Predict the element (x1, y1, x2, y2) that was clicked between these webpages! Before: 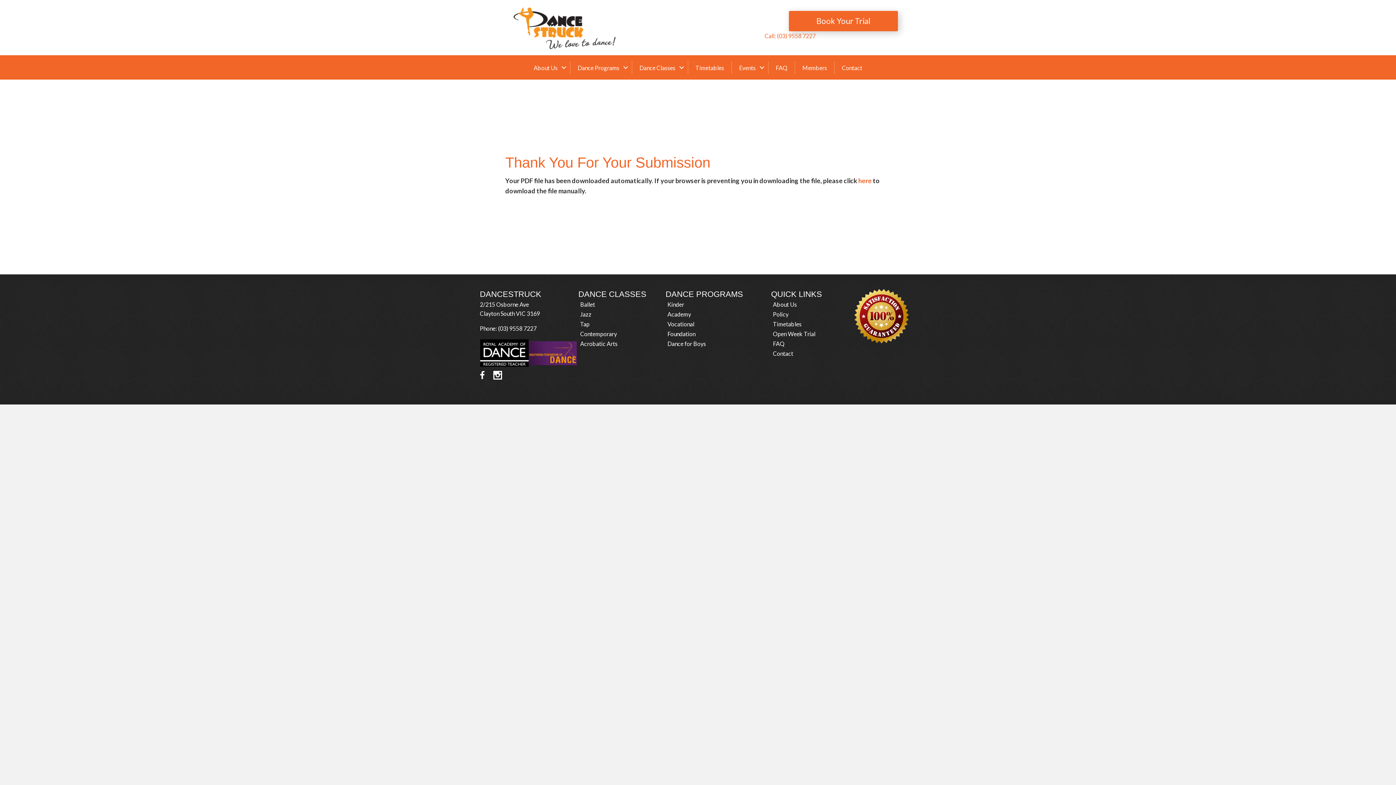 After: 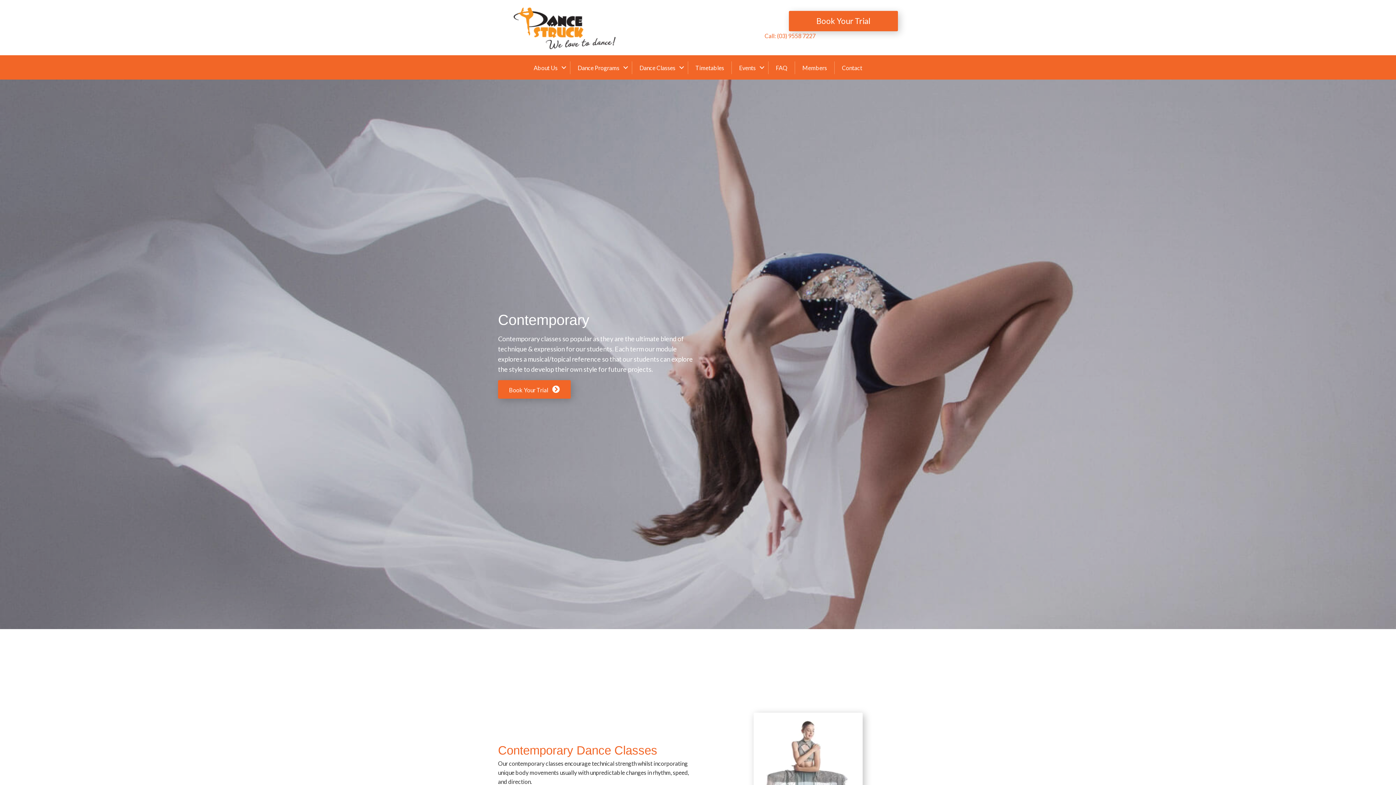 Action: label: Contemporary bbox: (578, 329, 665, 338)